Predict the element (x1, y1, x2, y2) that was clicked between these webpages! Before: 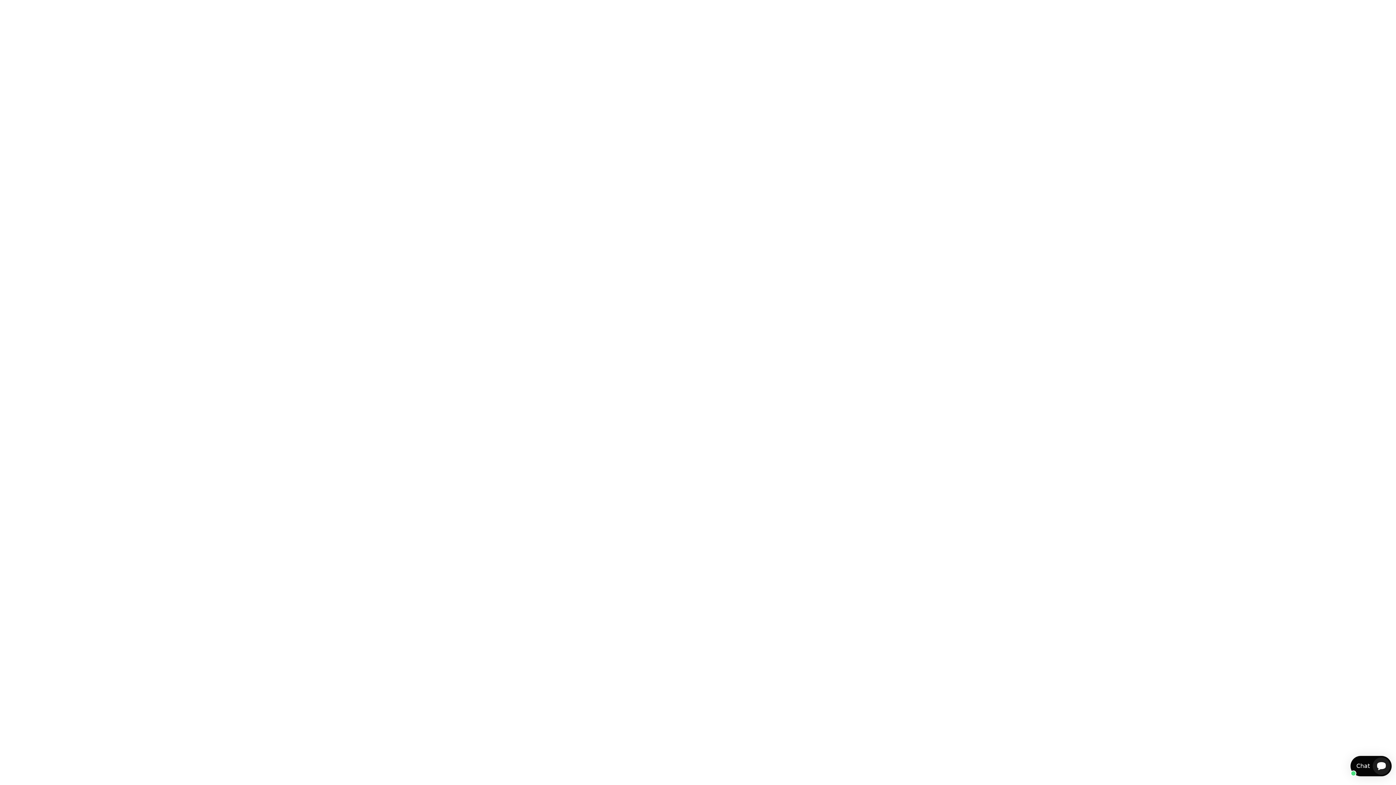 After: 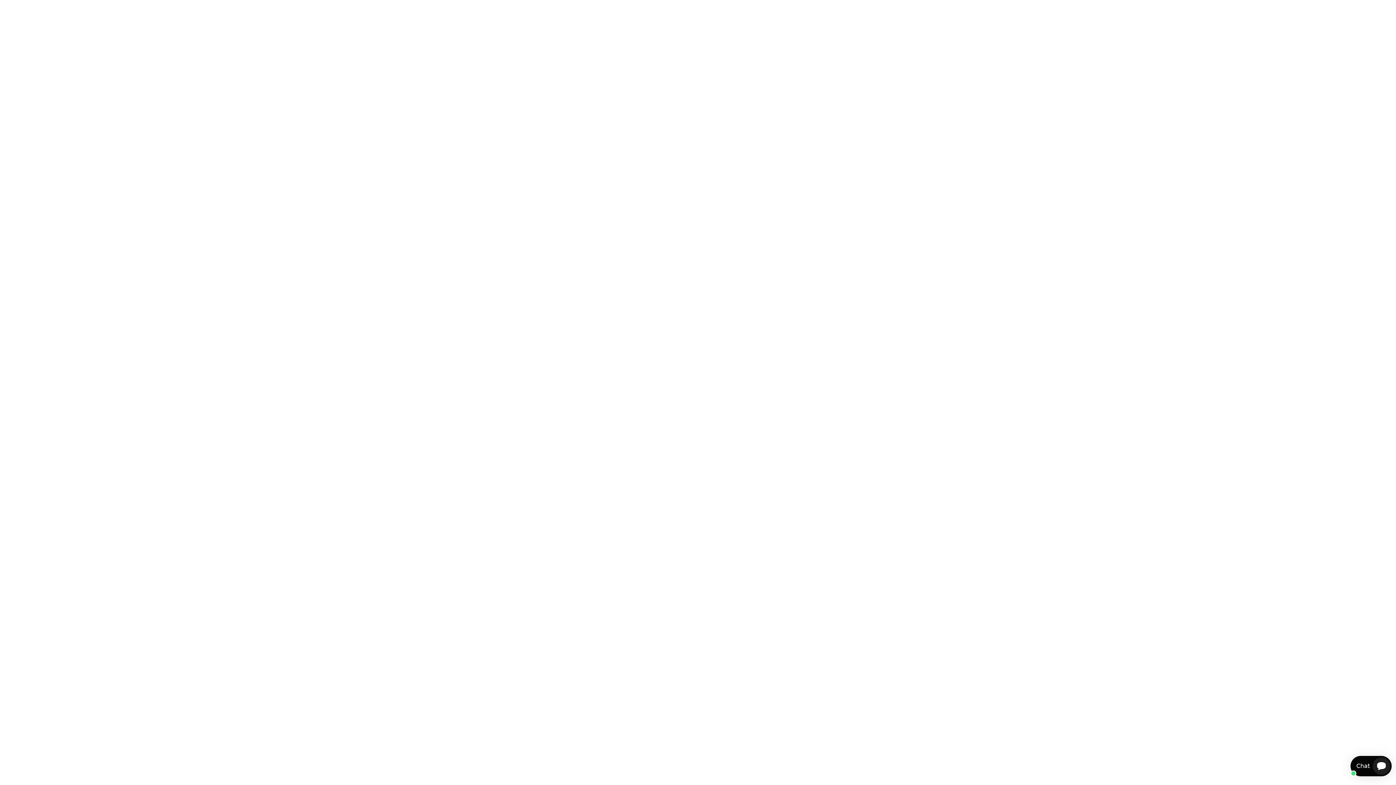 Action: bbox: (767, 108, 870, 211)